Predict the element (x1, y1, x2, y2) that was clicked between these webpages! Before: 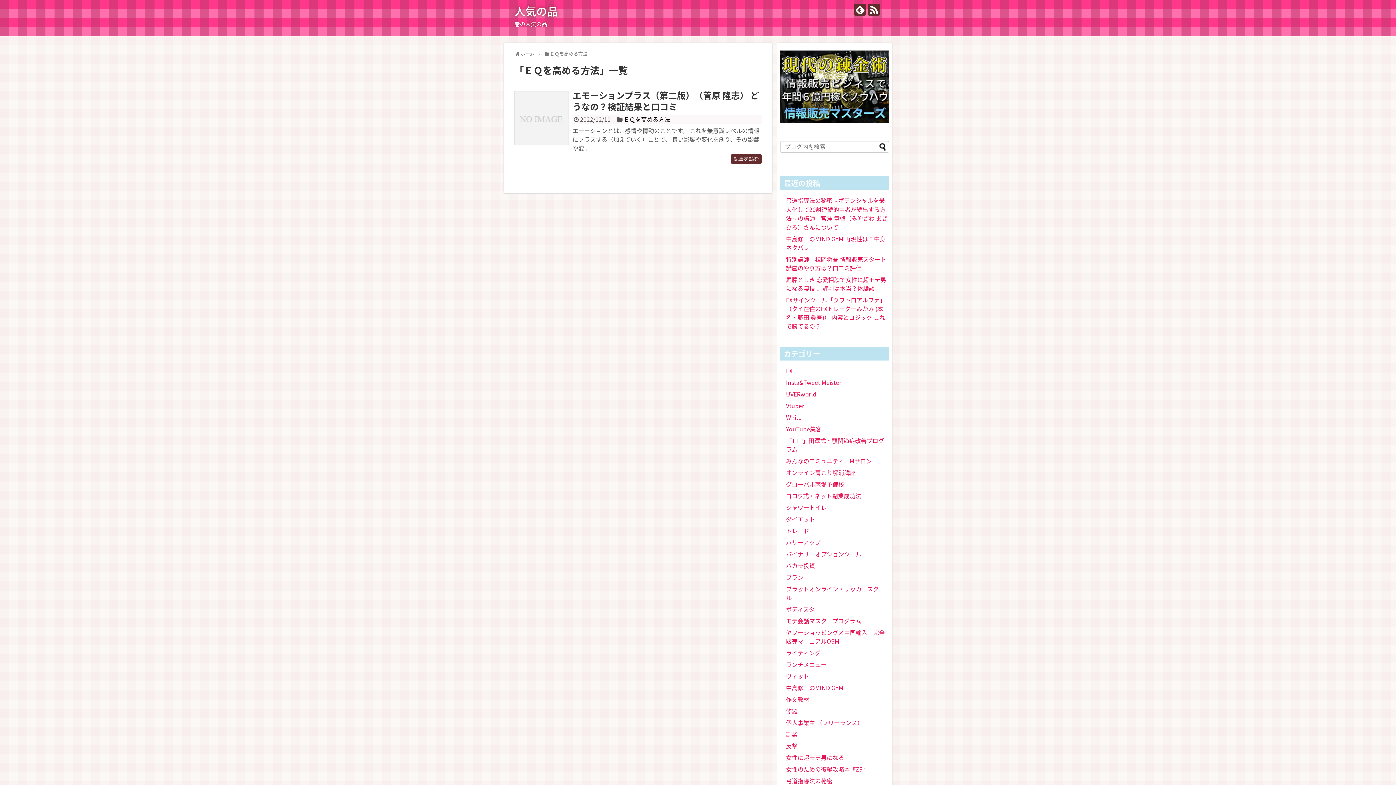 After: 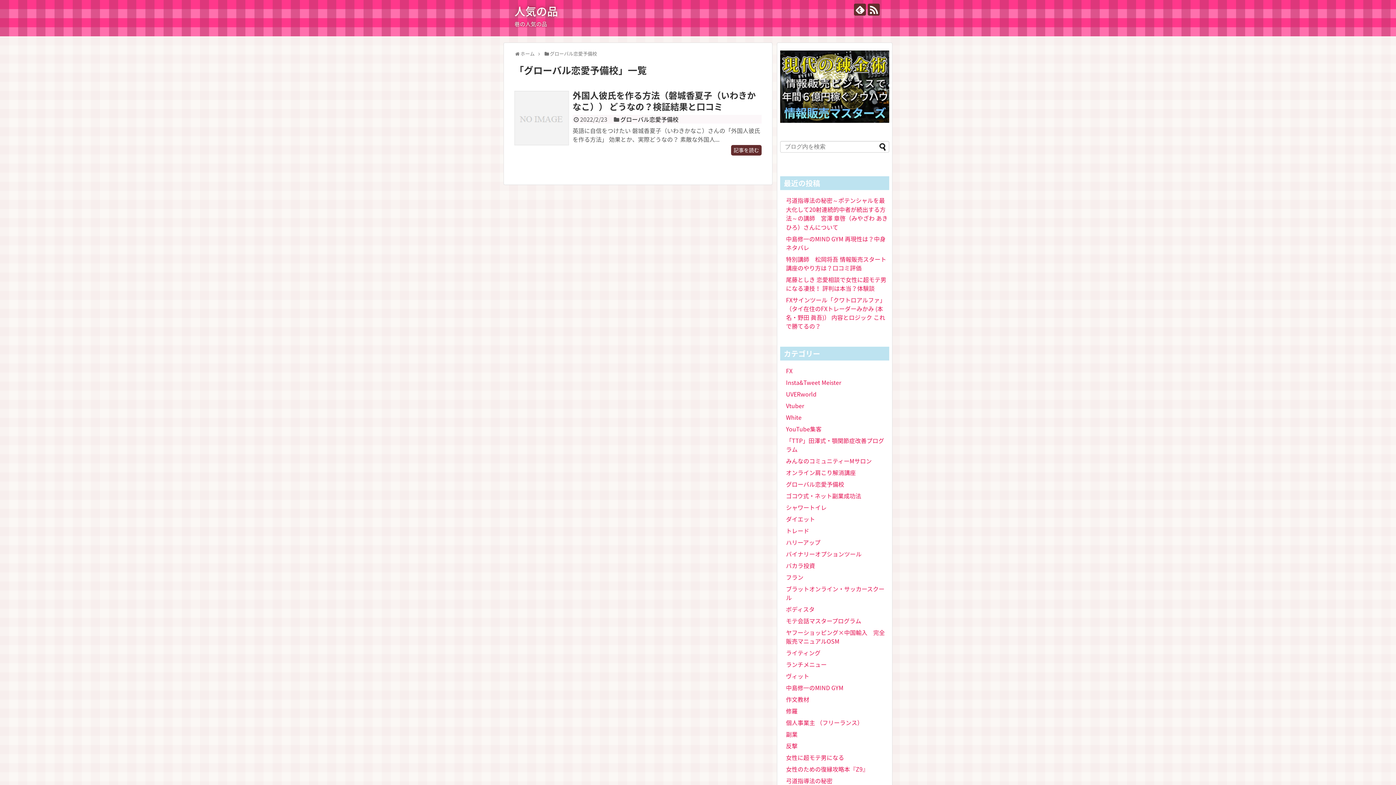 Action: bbox: (786, 480, 844, 488) label: グローバル恋愛予備校